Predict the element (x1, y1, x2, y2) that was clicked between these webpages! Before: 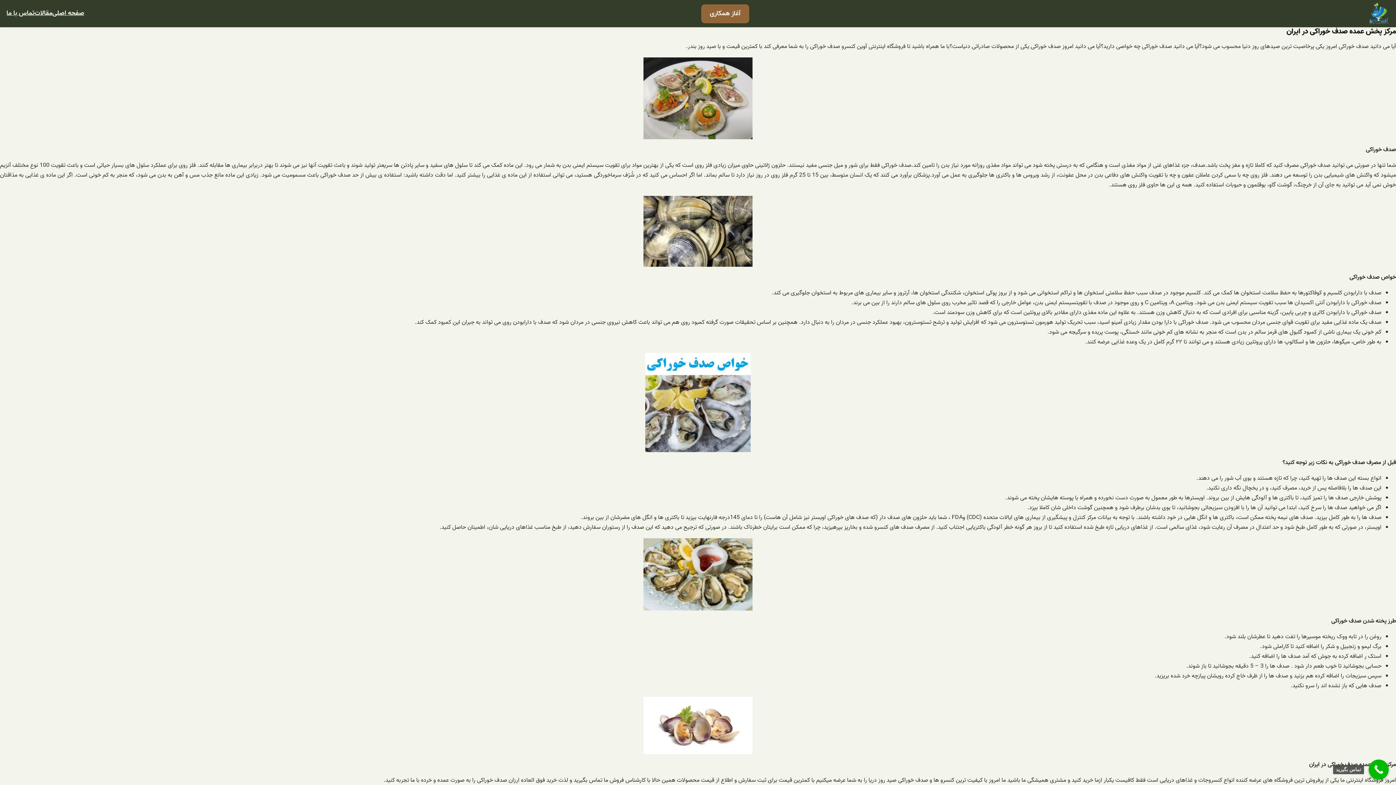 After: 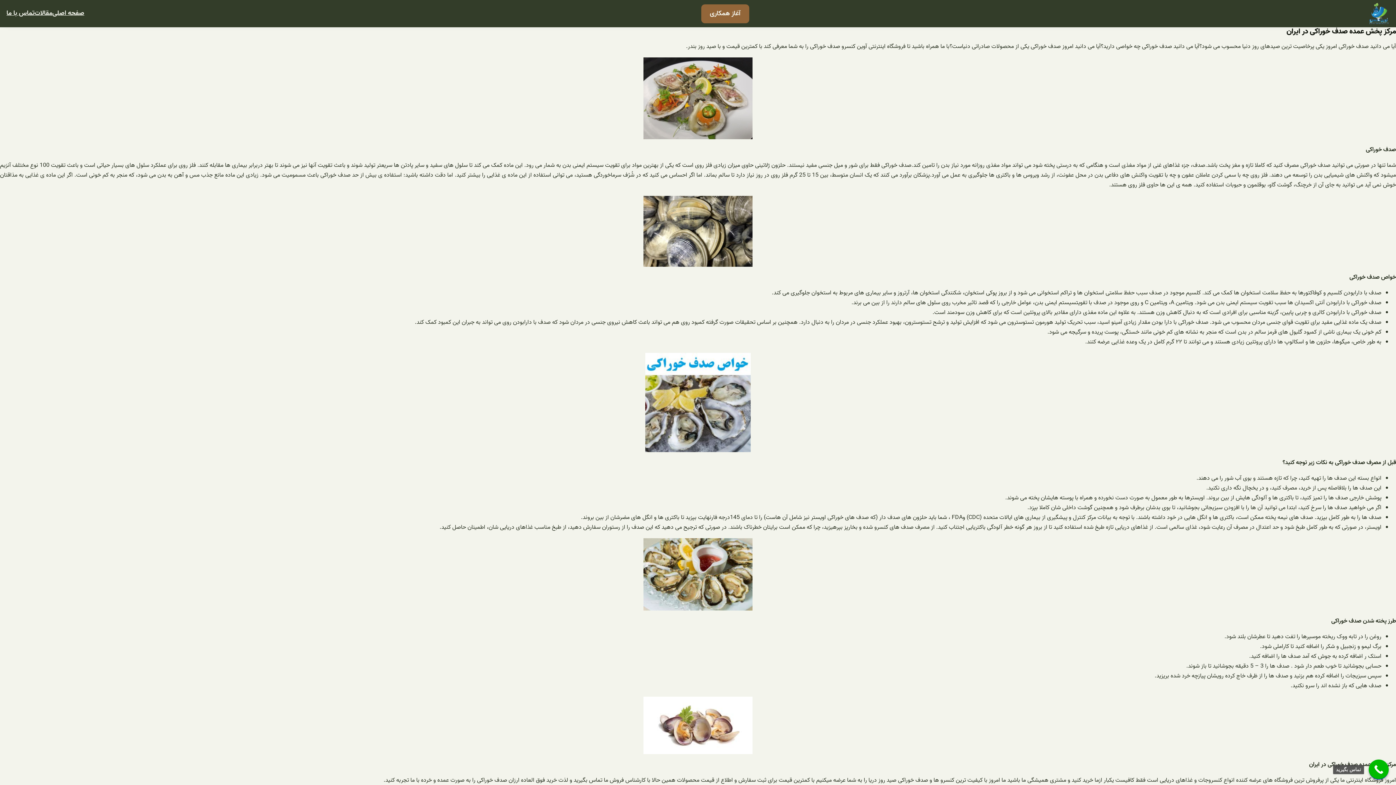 Action: label: تماس بگیرید bbox: (1369, 760, 1389, 780)